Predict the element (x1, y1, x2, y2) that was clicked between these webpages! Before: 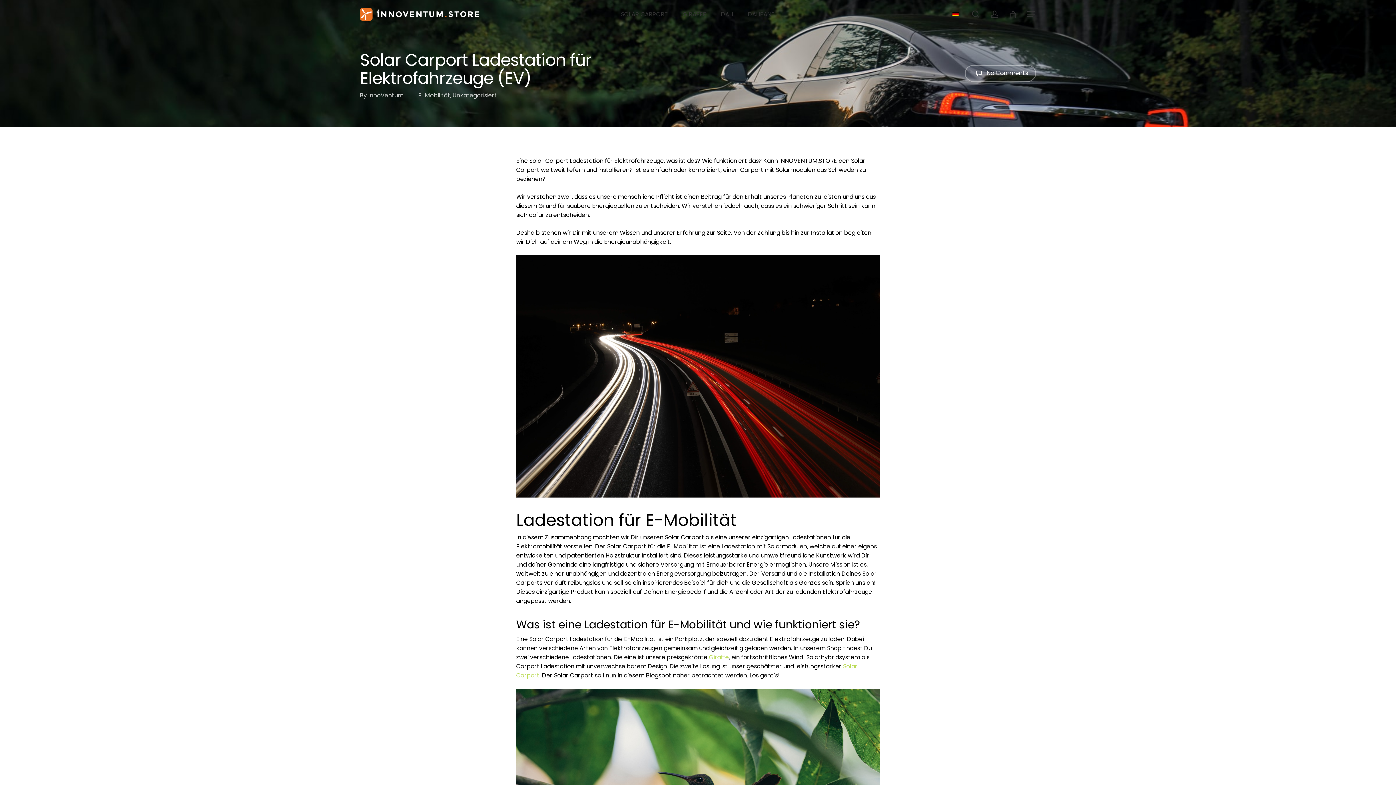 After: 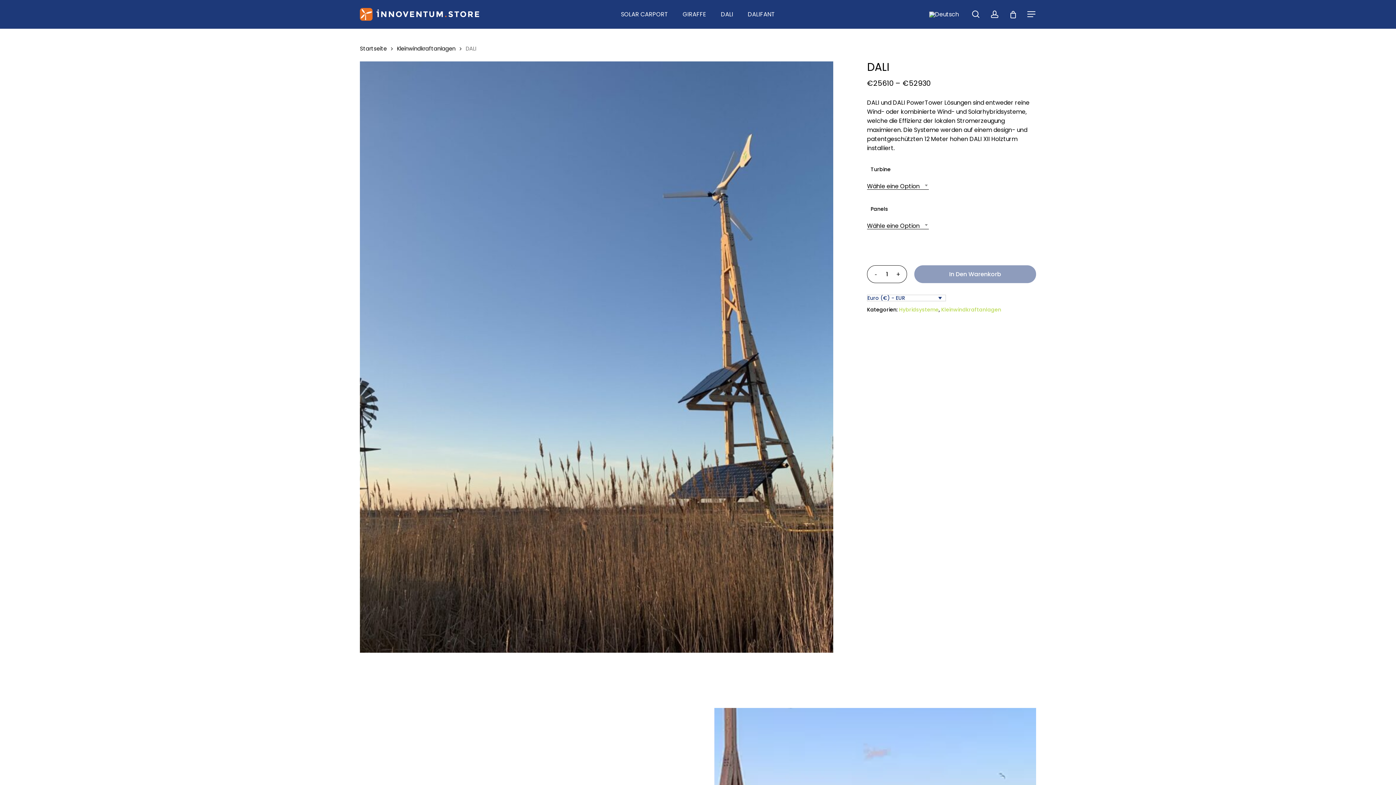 Action: bbox: (721, 11, 733, 17) label: DALI